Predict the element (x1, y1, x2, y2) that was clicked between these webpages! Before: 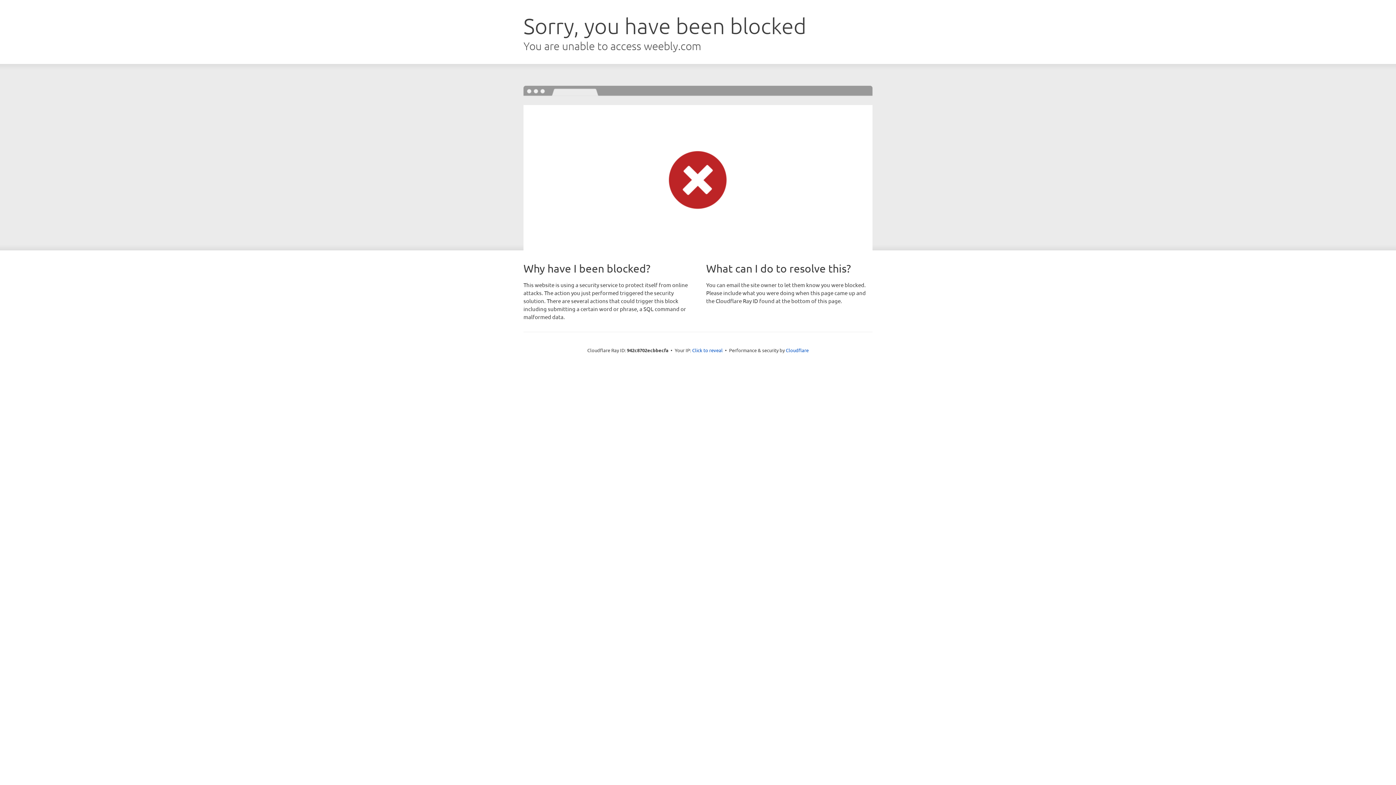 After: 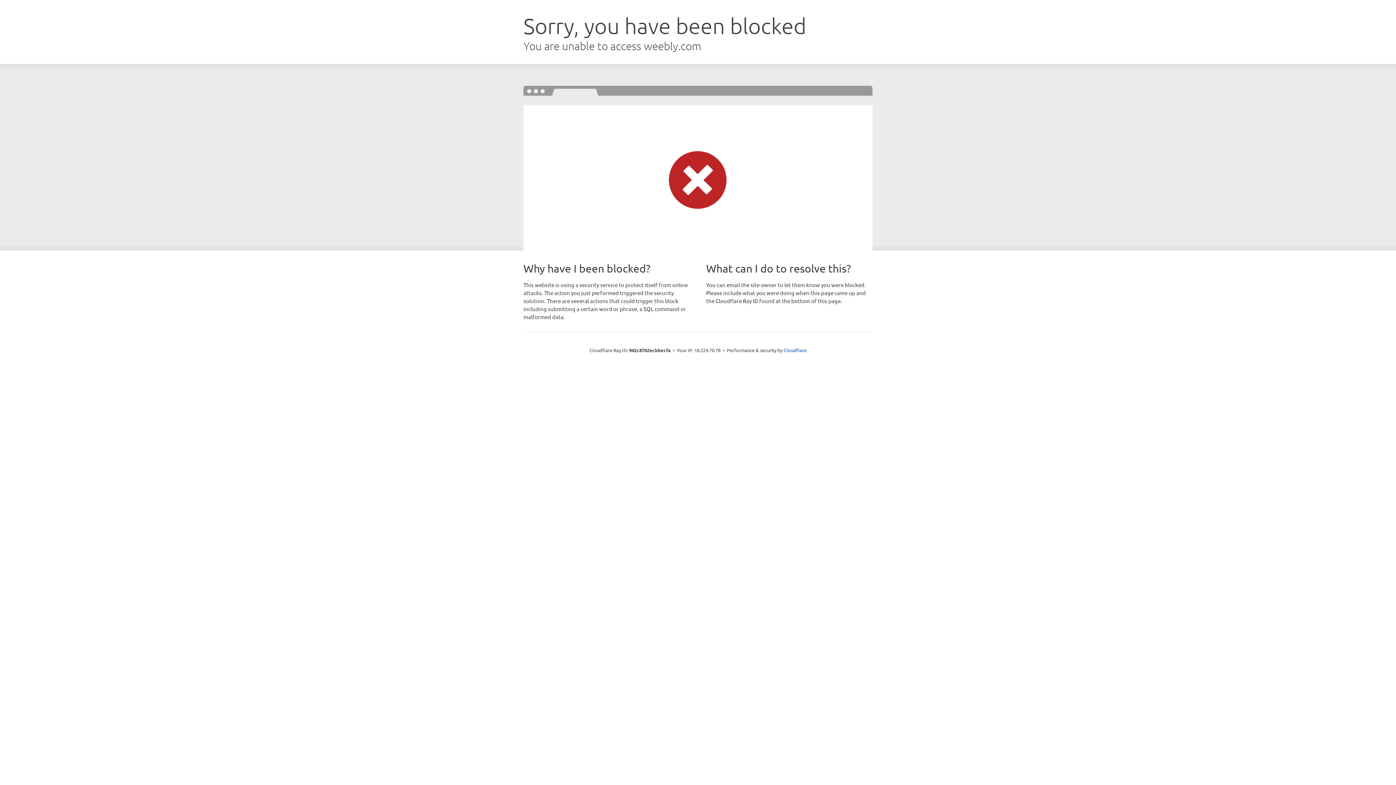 Action: bbox: (692, 346, 722, 353) label: Click to reveal